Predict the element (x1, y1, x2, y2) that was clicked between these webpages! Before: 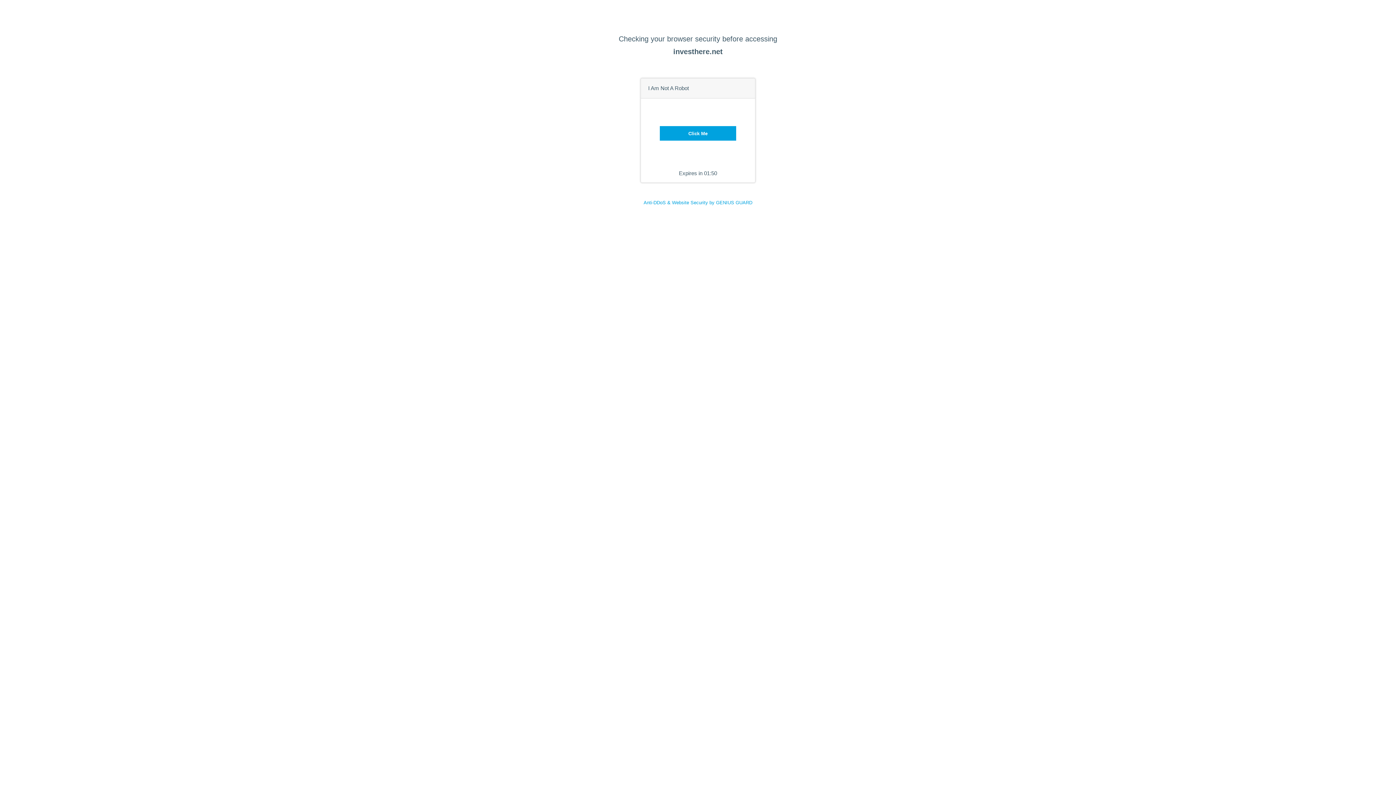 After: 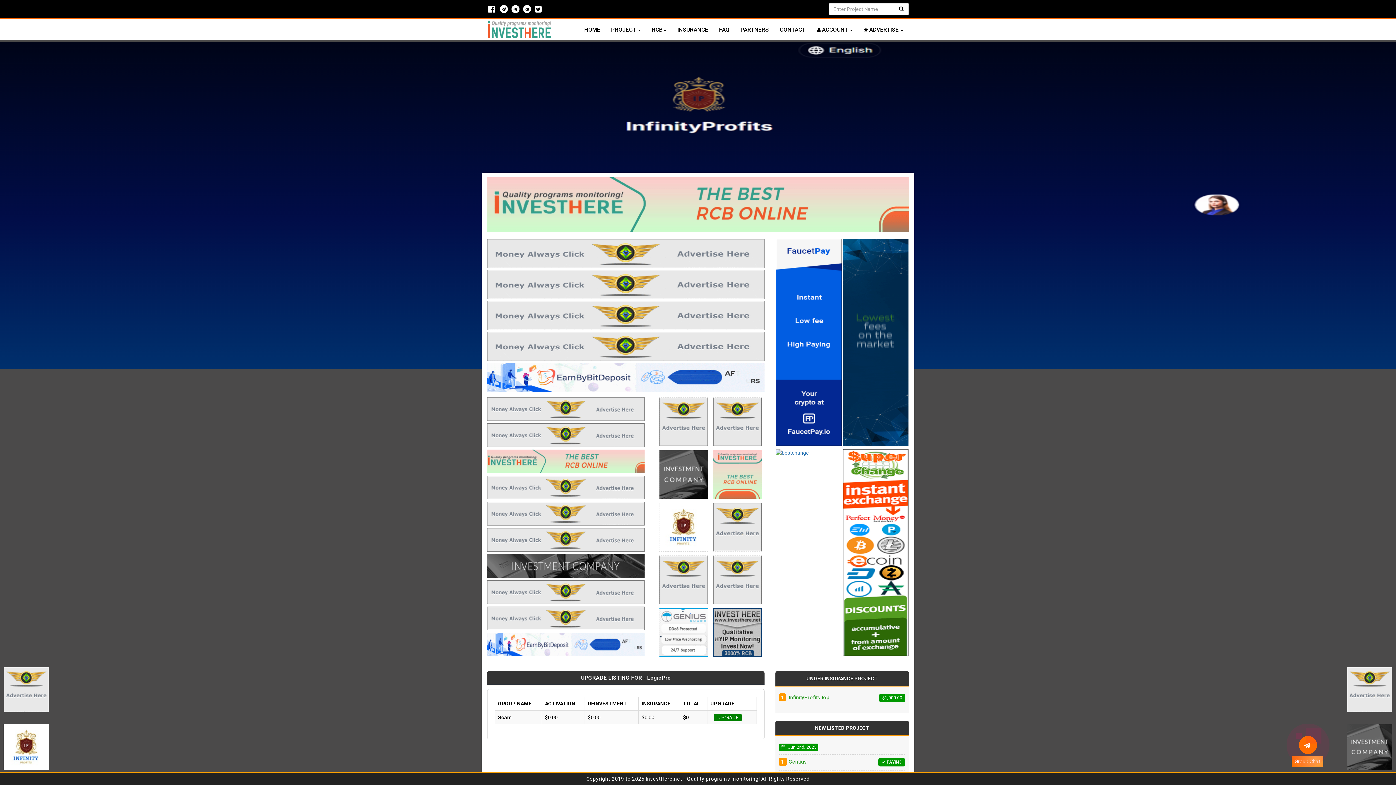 Action: label: Click Me bbox: (660, 126, 736, 140)